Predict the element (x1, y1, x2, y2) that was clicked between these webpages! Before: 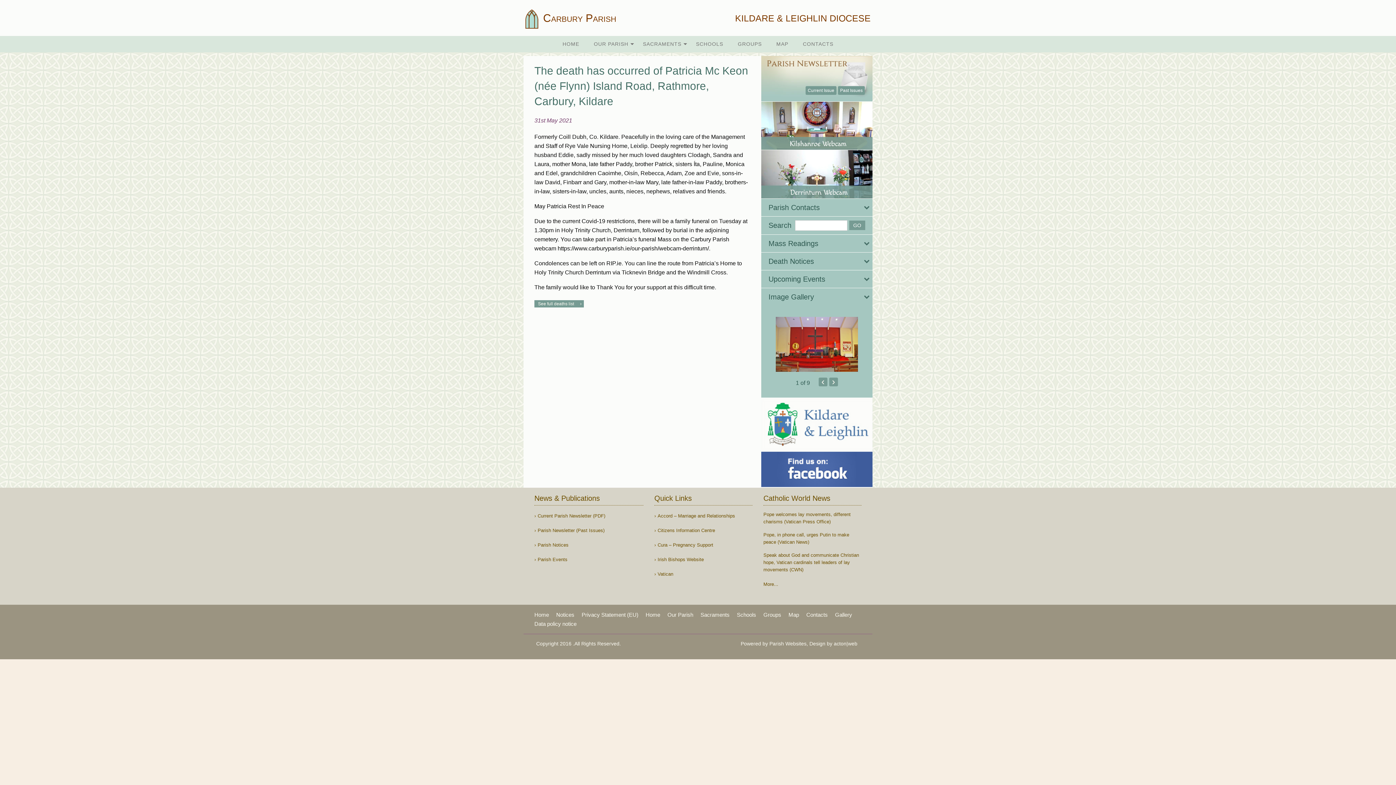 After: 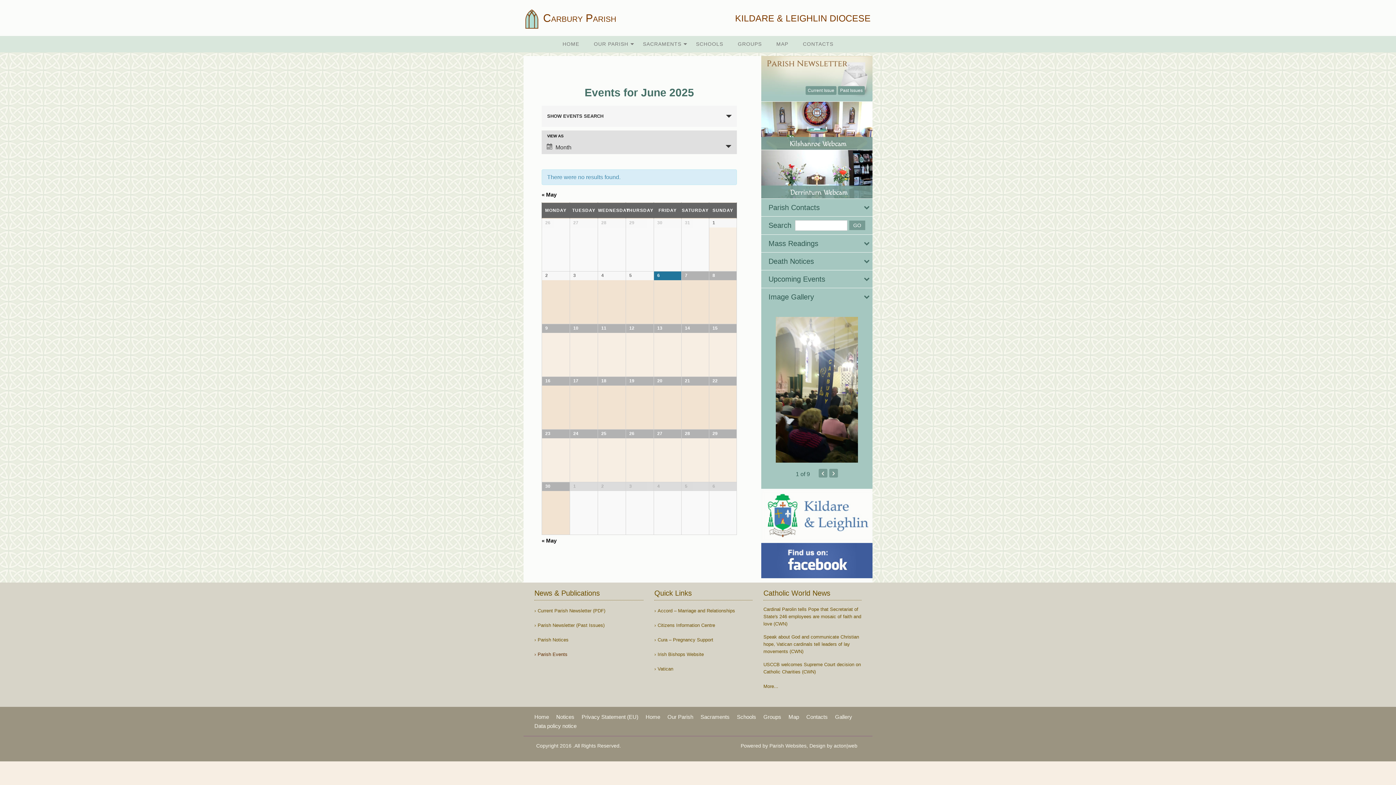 Action: bbox: (534, 557, 567, 562) label: Parish Events